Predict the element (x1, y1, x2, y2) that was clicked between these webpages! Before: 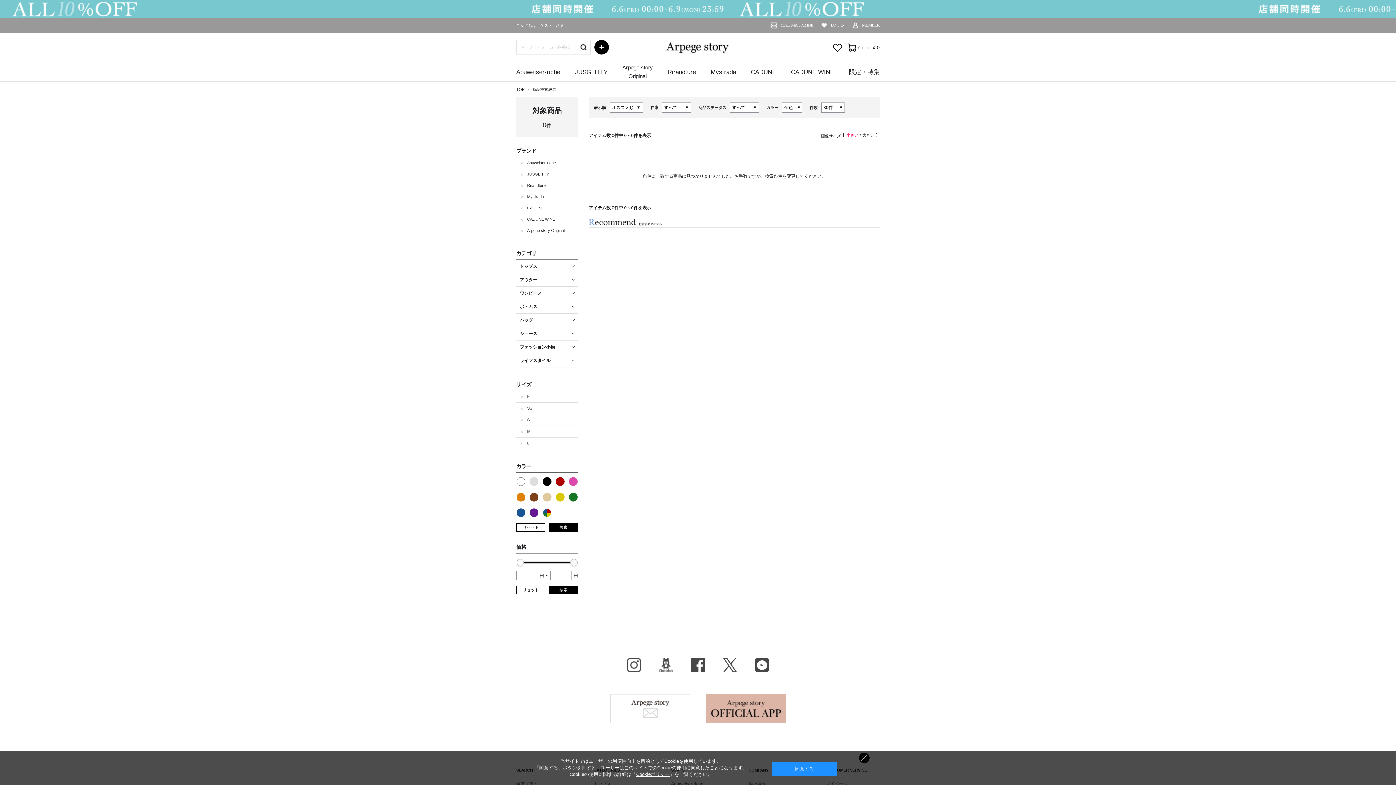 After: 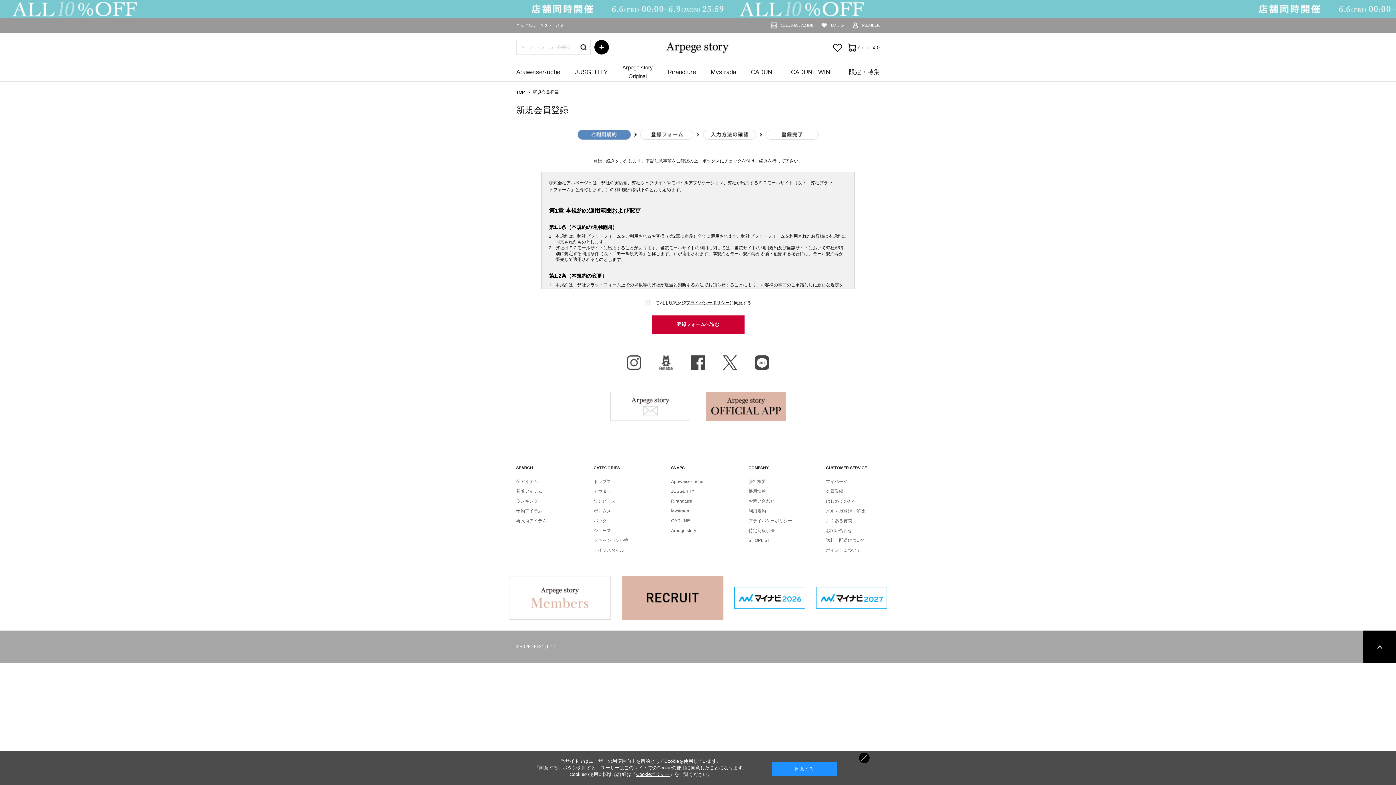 Action: label: MEMBER bbox: (852, 18, 880, 32)